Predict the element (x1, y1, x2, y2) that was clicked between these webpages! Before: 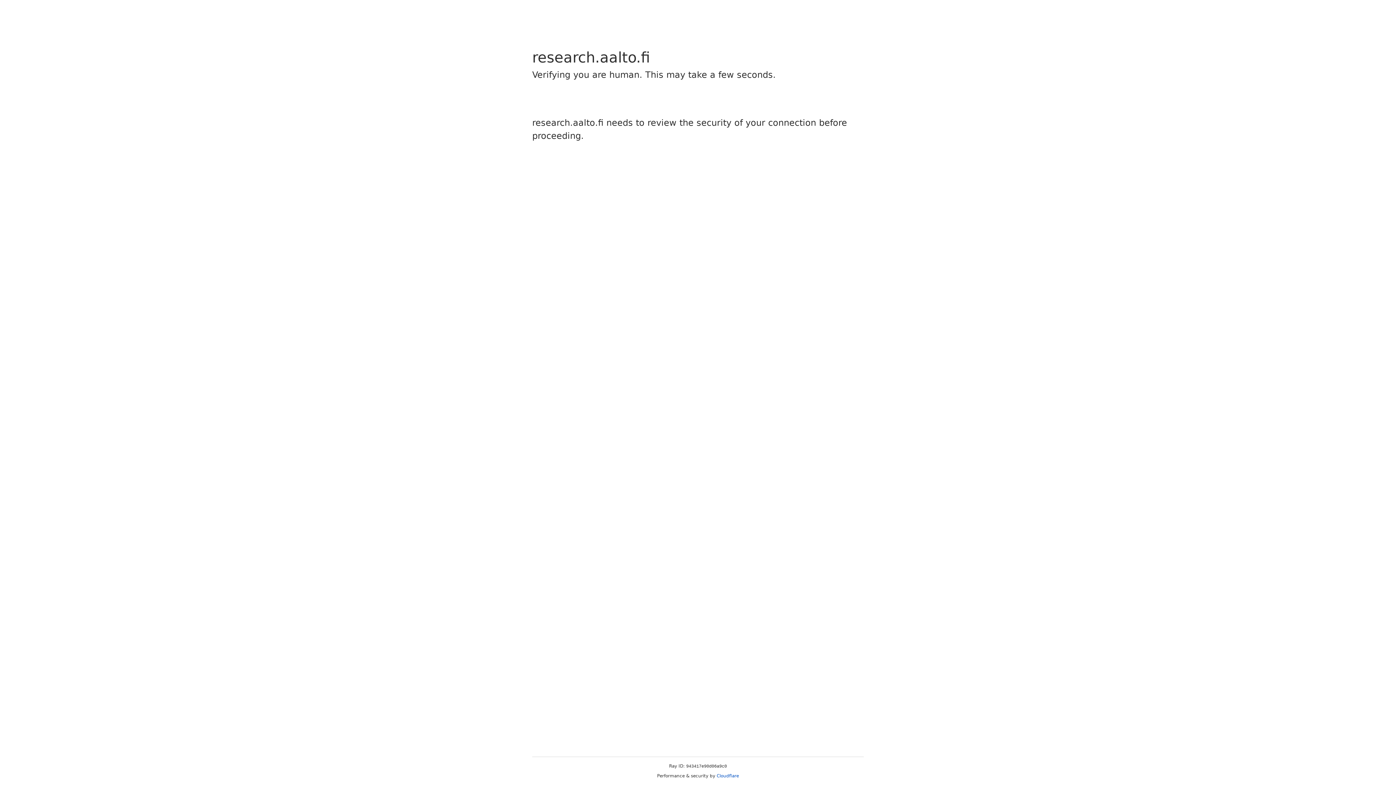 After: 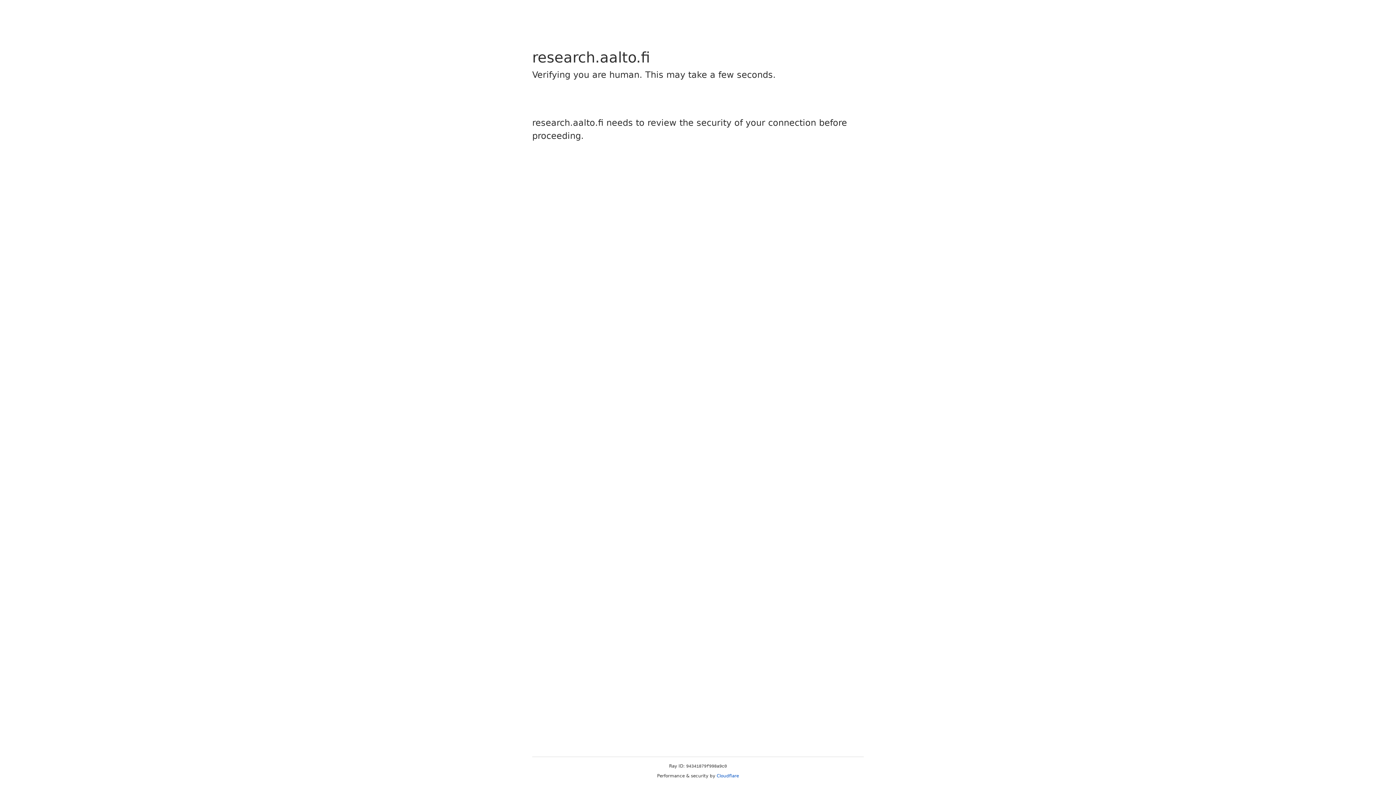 Action: label: Cloudflare bbox: (716, 773, 739, 778)